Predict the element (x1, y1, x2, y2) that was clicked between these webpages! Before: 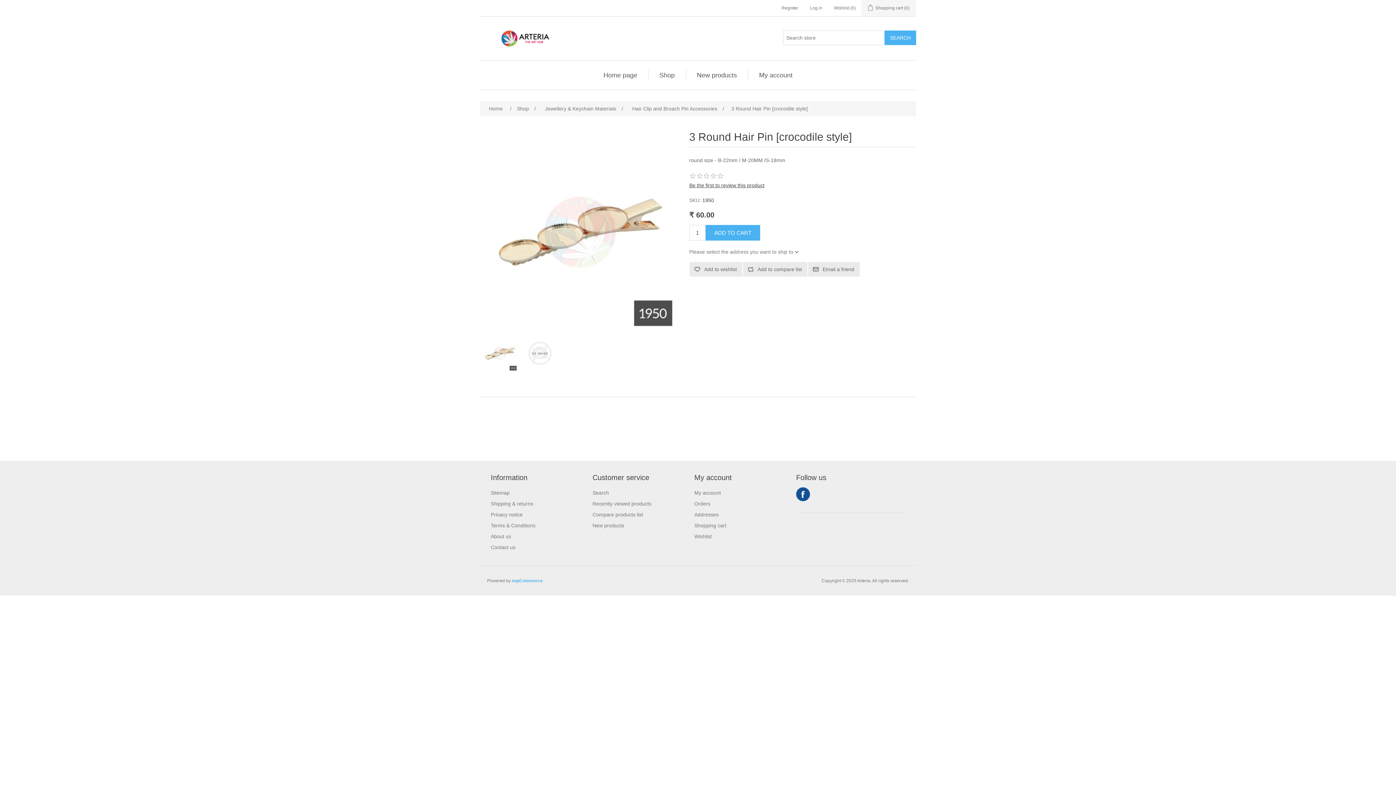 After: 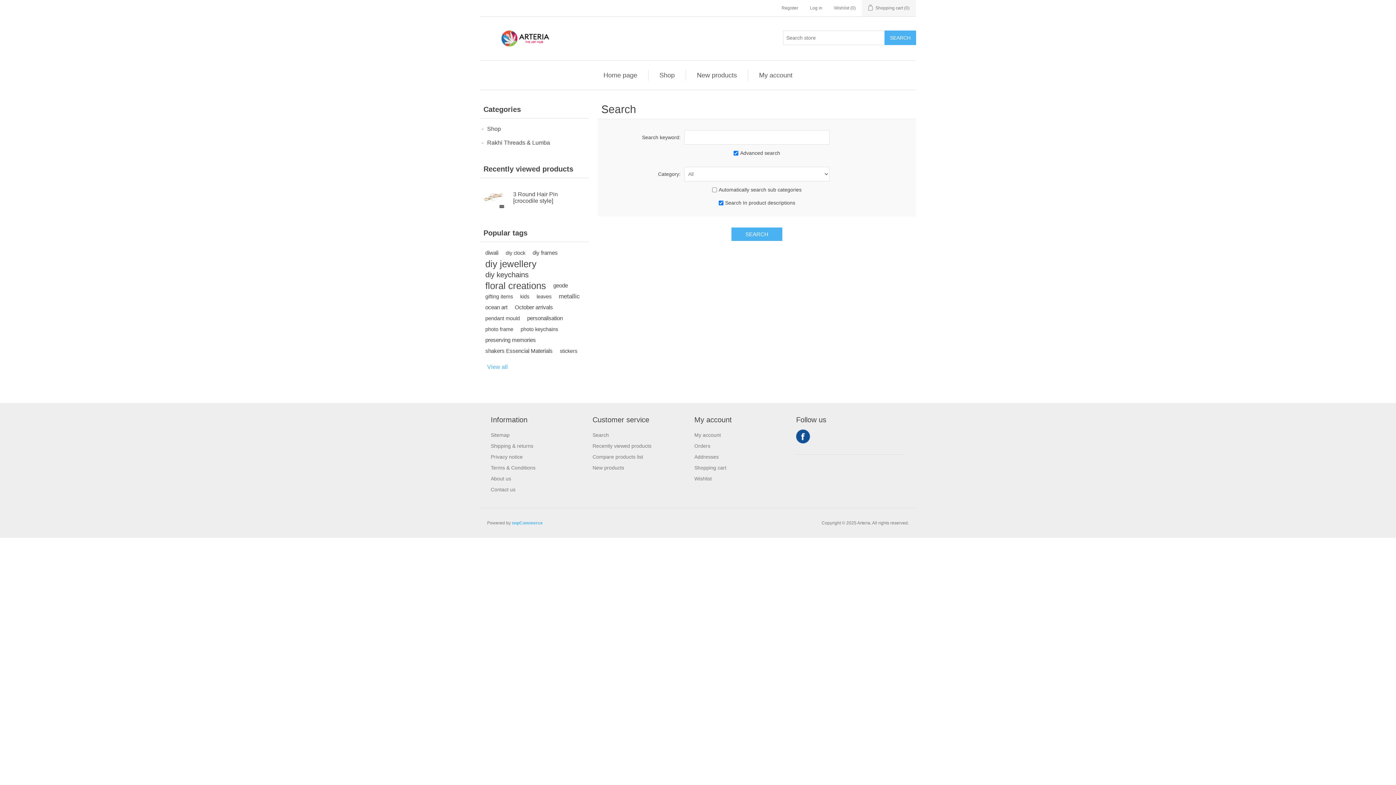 Action: bbox: (592, 490, 609, 496) label: Search